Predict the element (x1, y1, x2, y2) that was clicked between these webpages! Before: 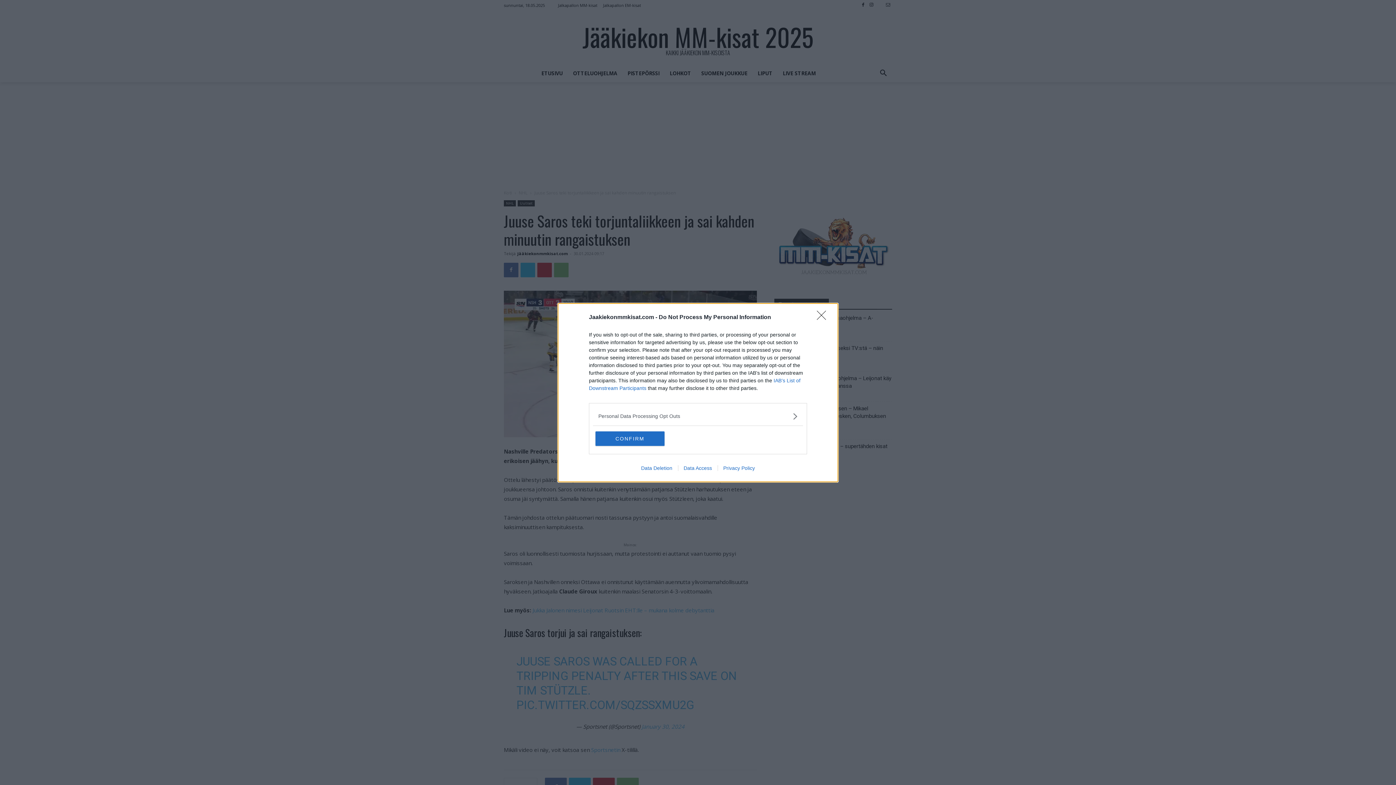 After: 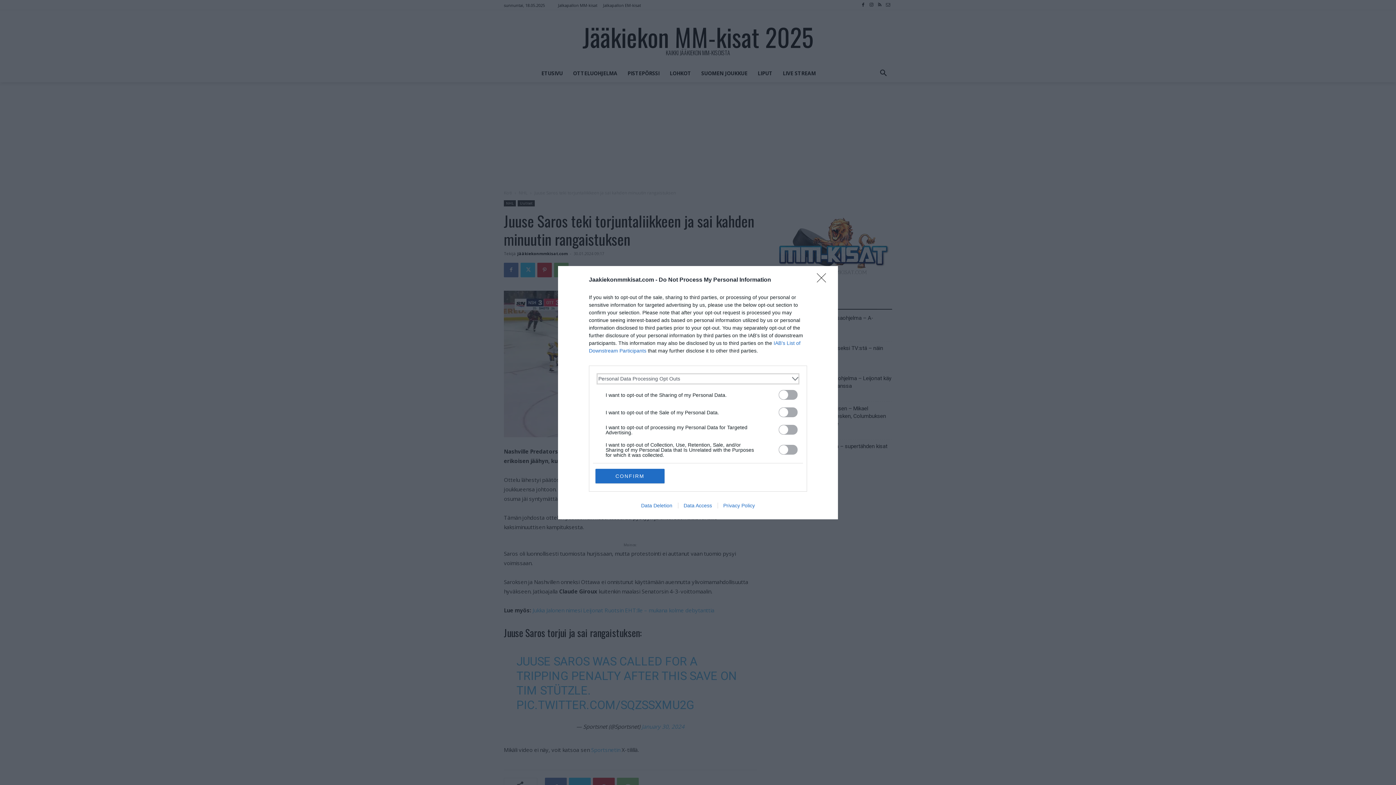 Action: label: Opt-Outs bbox: (598, 412, 797, 420)